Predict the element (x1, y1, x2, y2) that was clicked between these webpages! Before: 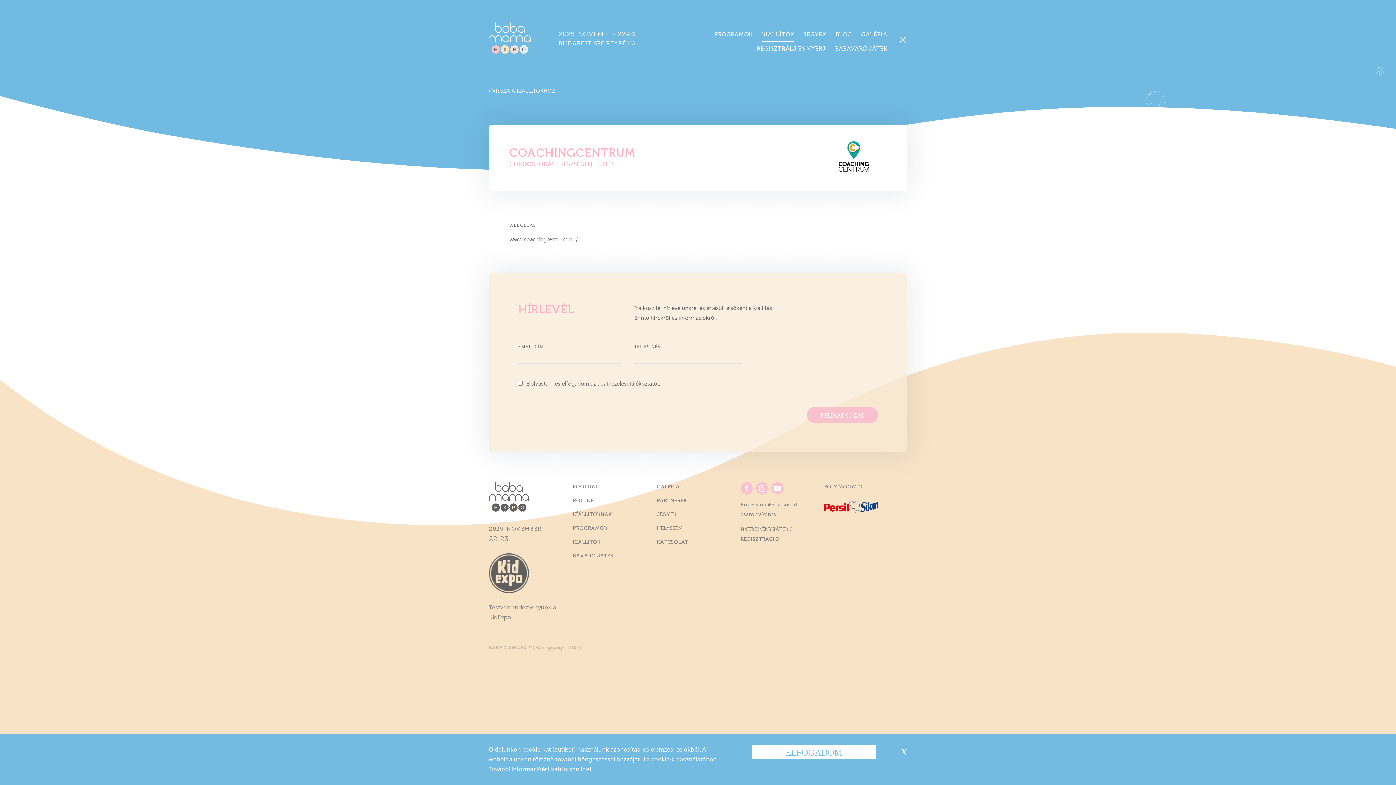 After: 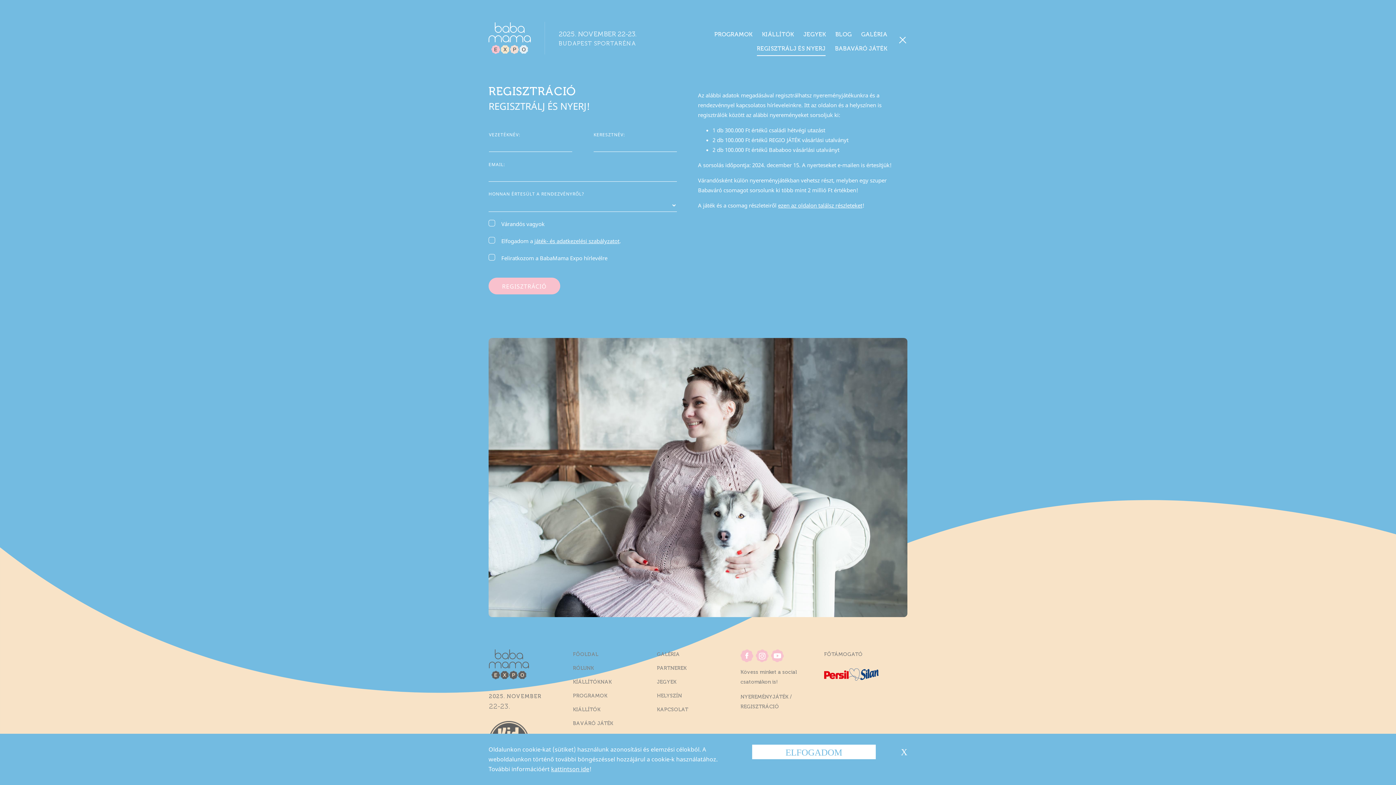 Action: label: REGISZTRÁLJ ÉS NYERJ bbox: (757, 41, 825, 55)